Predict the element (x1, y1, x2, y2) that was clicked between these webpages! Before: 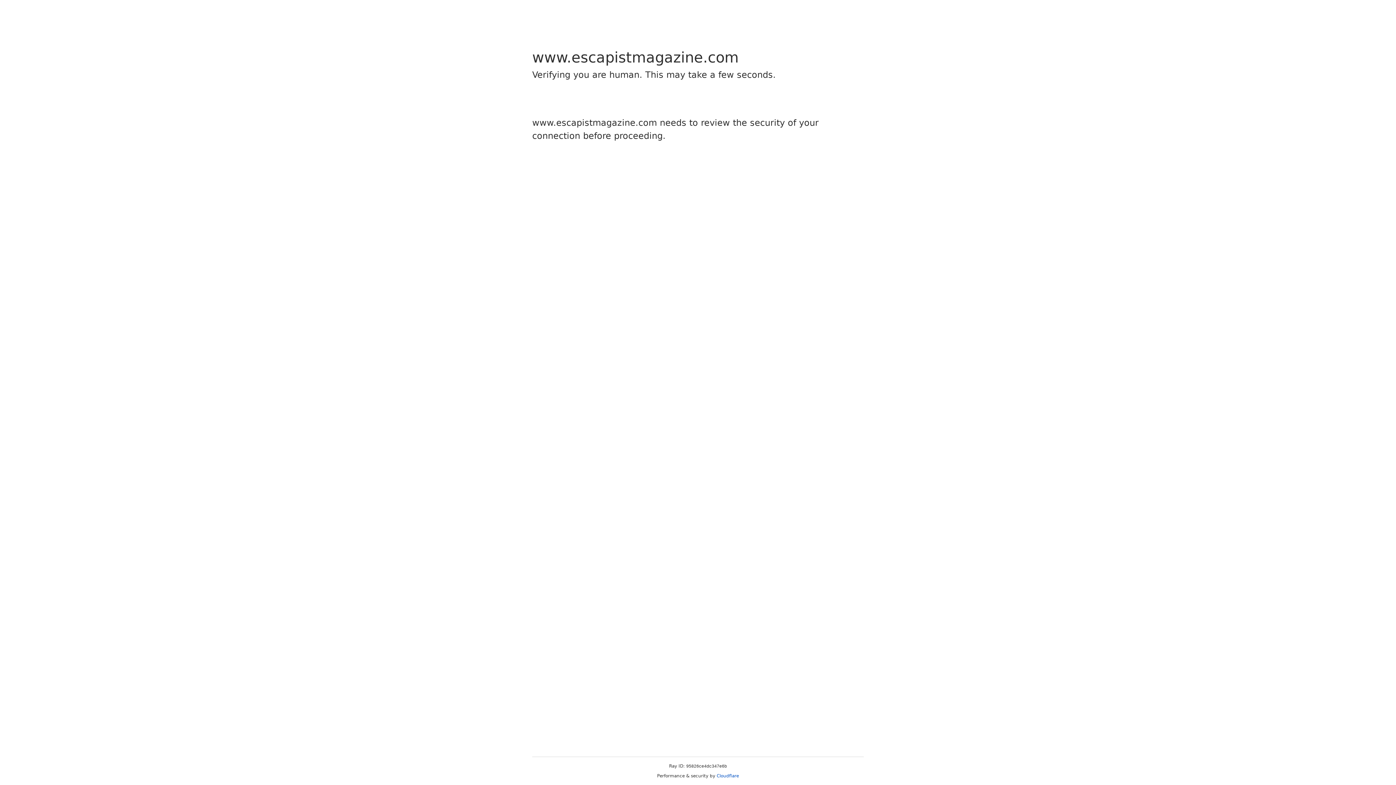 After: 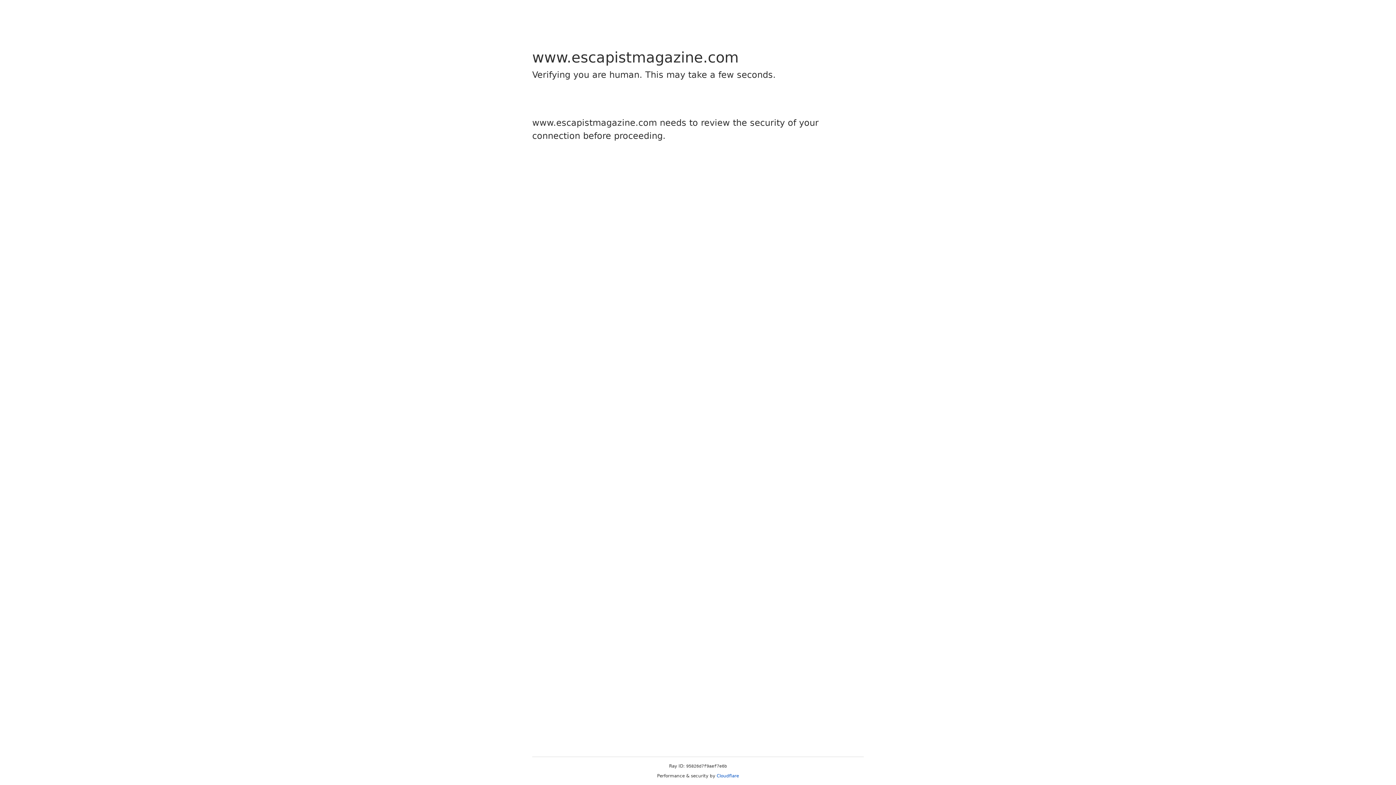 Action: bbox: (716, 773, 739, 778) label: Cloudflare